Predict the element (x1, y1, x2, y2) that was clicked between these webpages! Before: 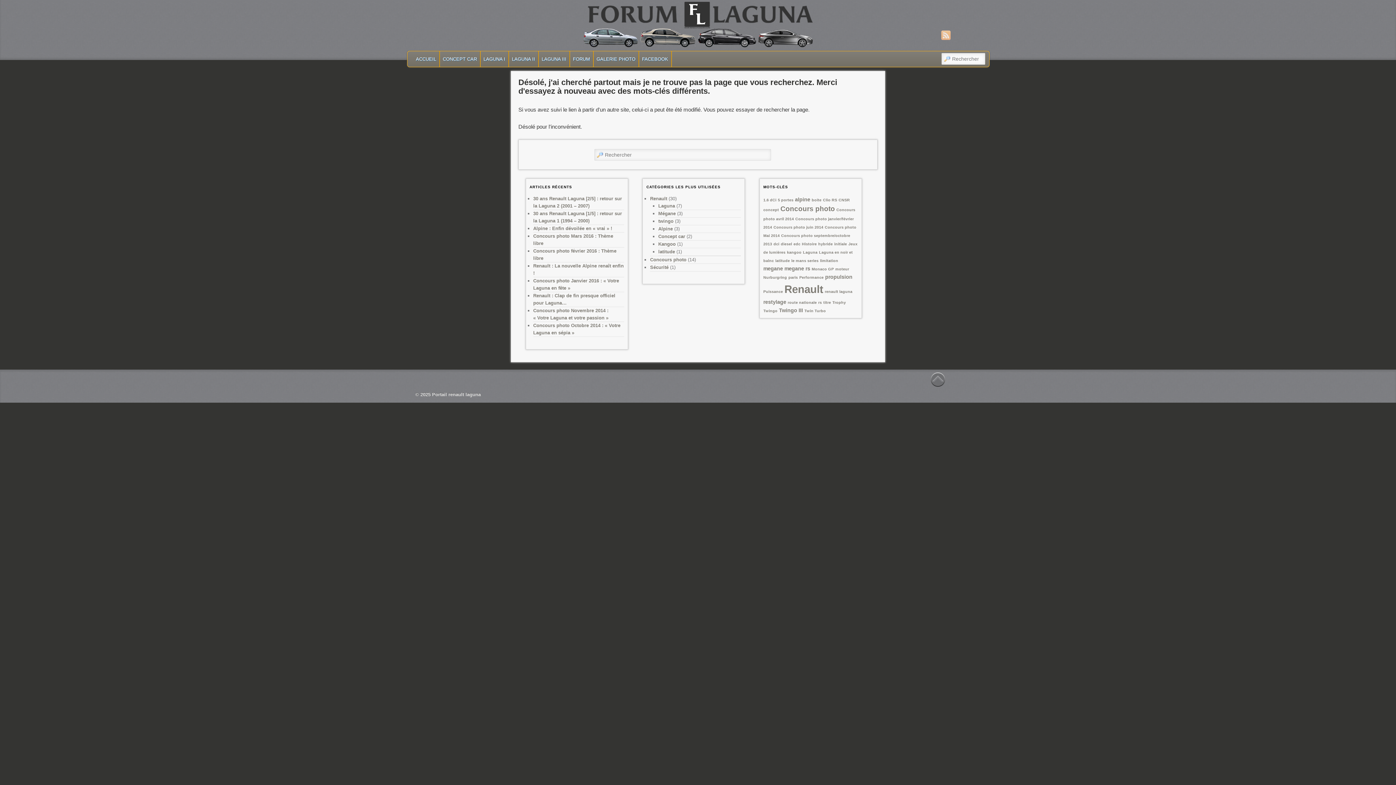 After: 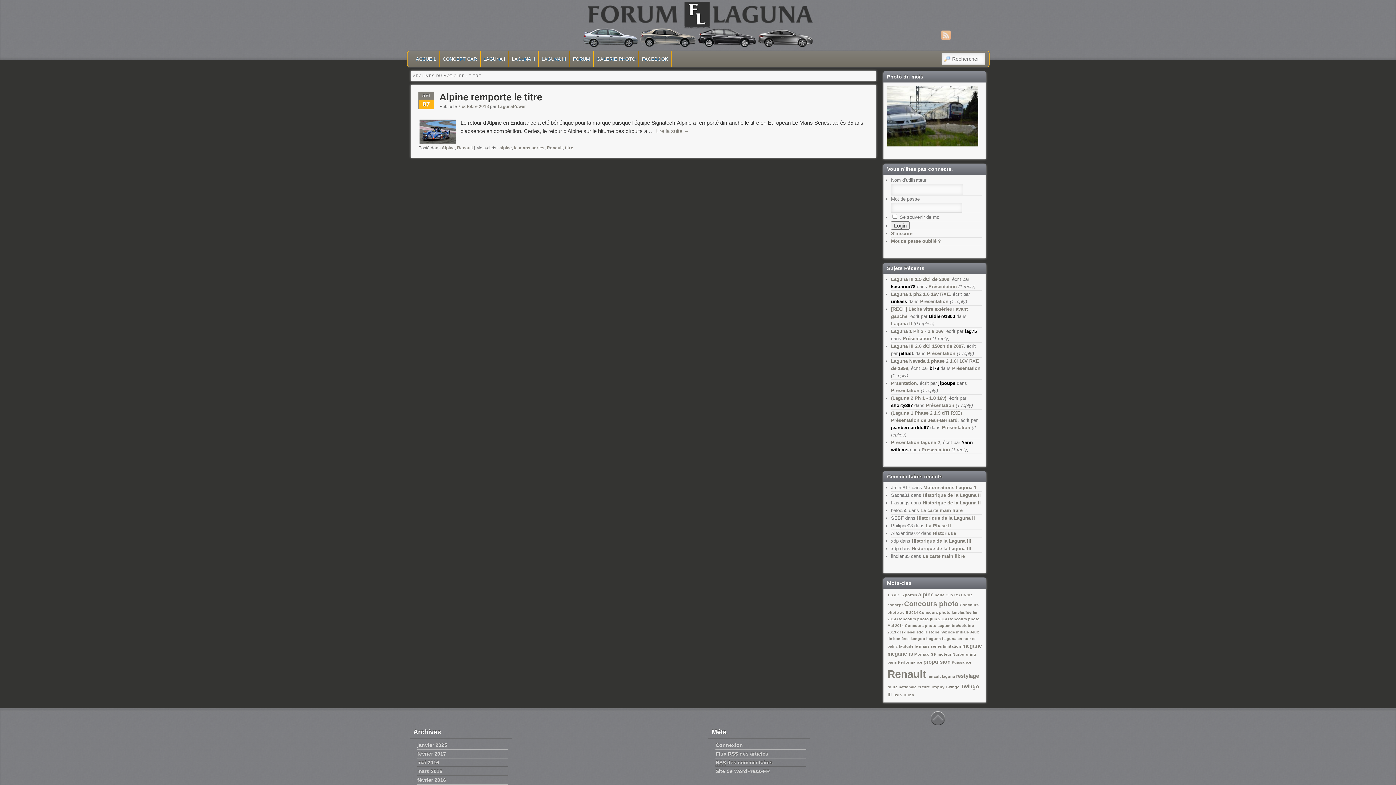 Action: bbox: (823, 300, 831, 304) label: titre